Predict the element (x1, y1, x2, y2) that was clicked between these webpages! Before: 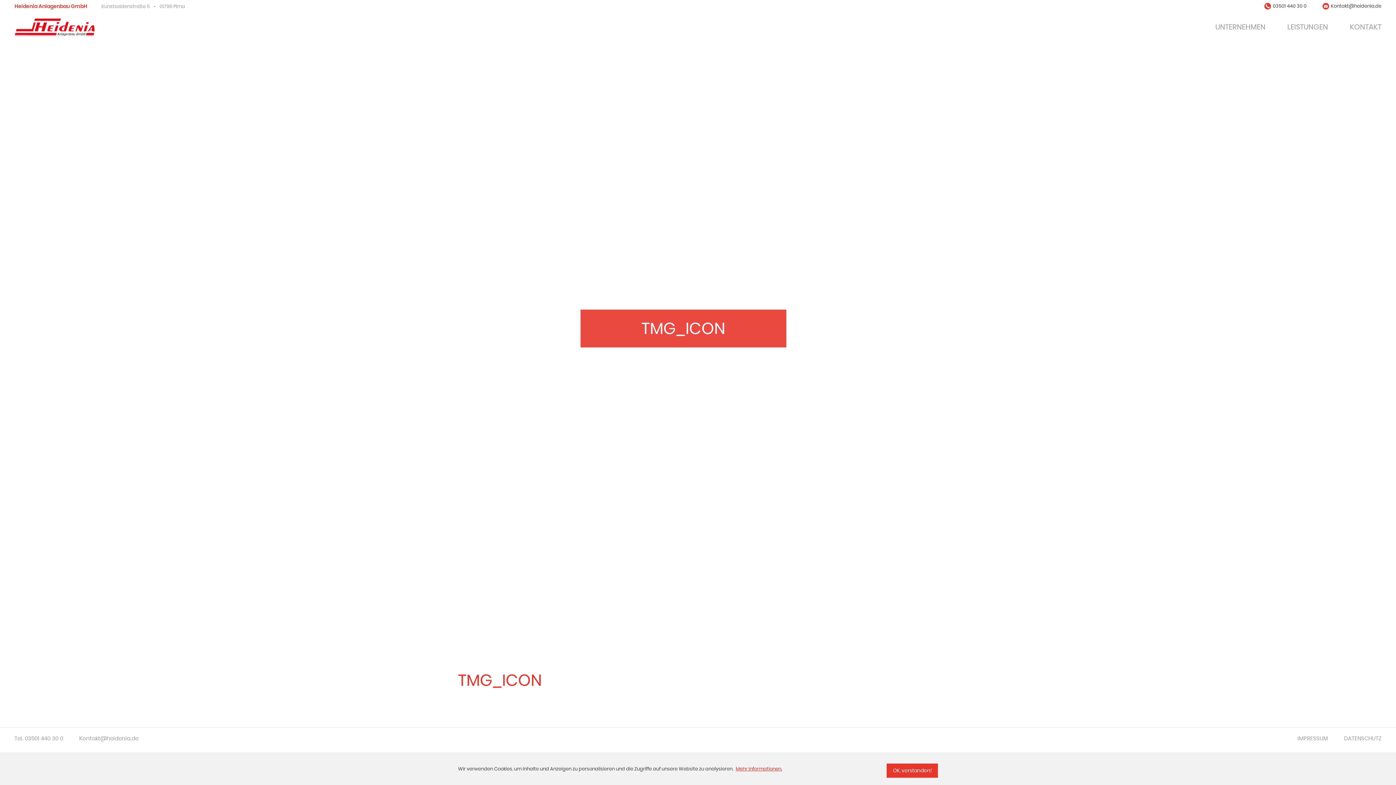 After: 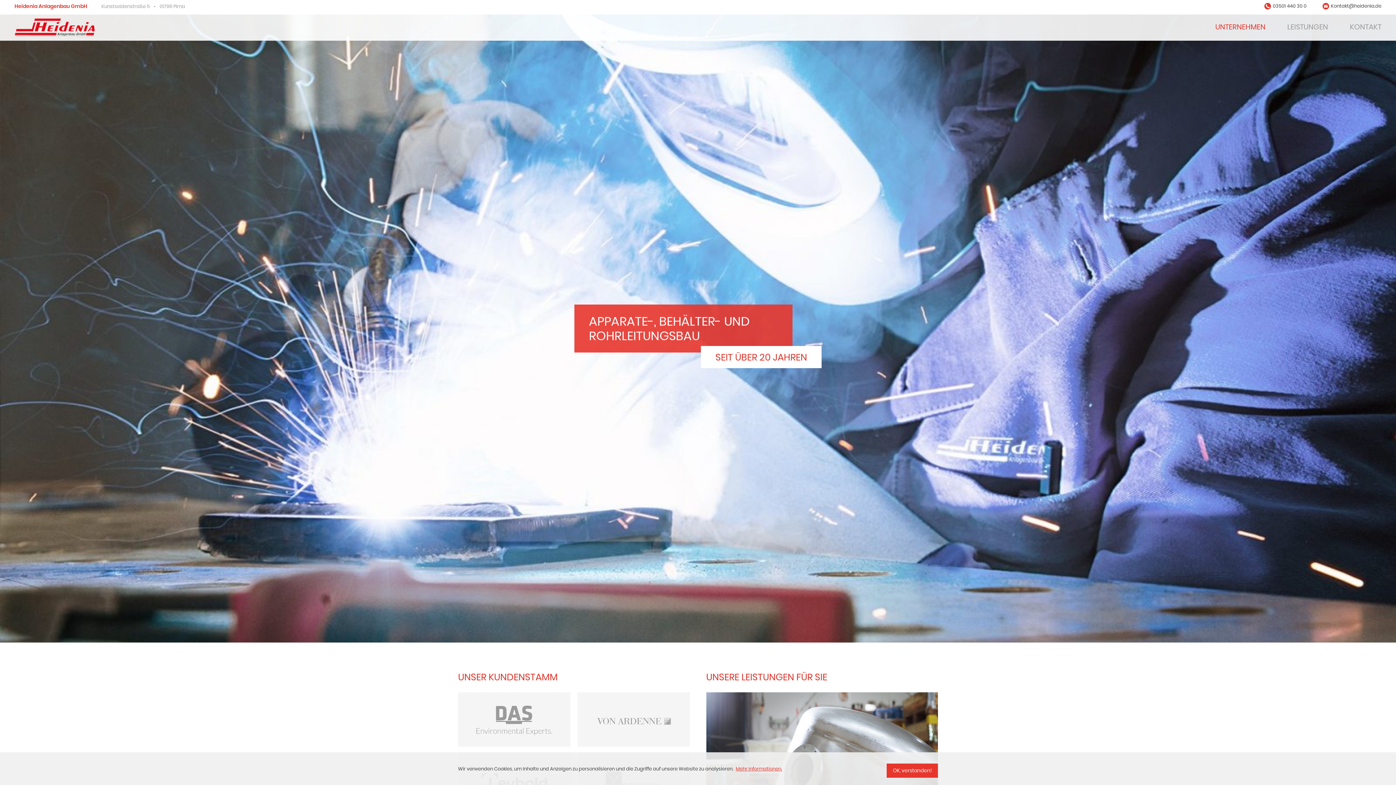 Action: bbox: (14, 18, 94, 36)